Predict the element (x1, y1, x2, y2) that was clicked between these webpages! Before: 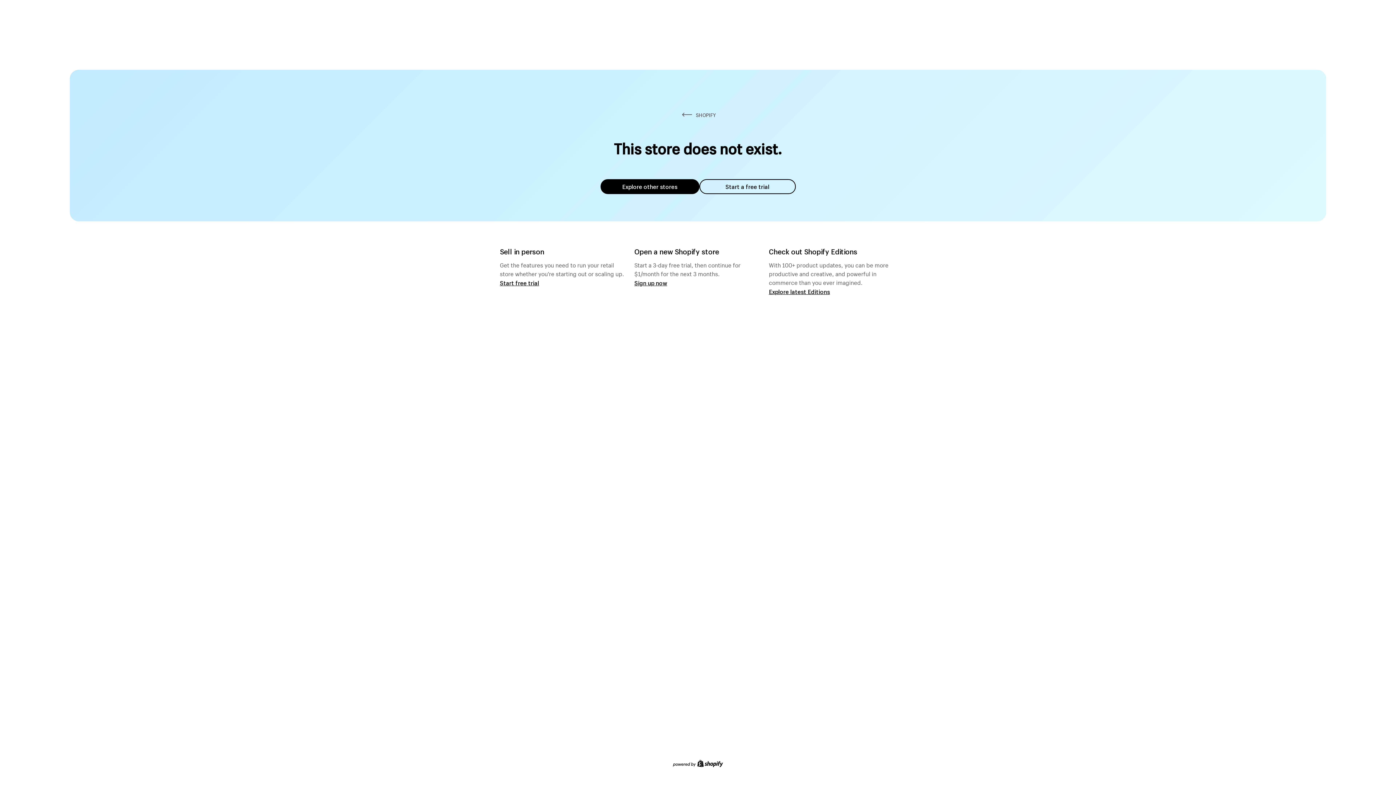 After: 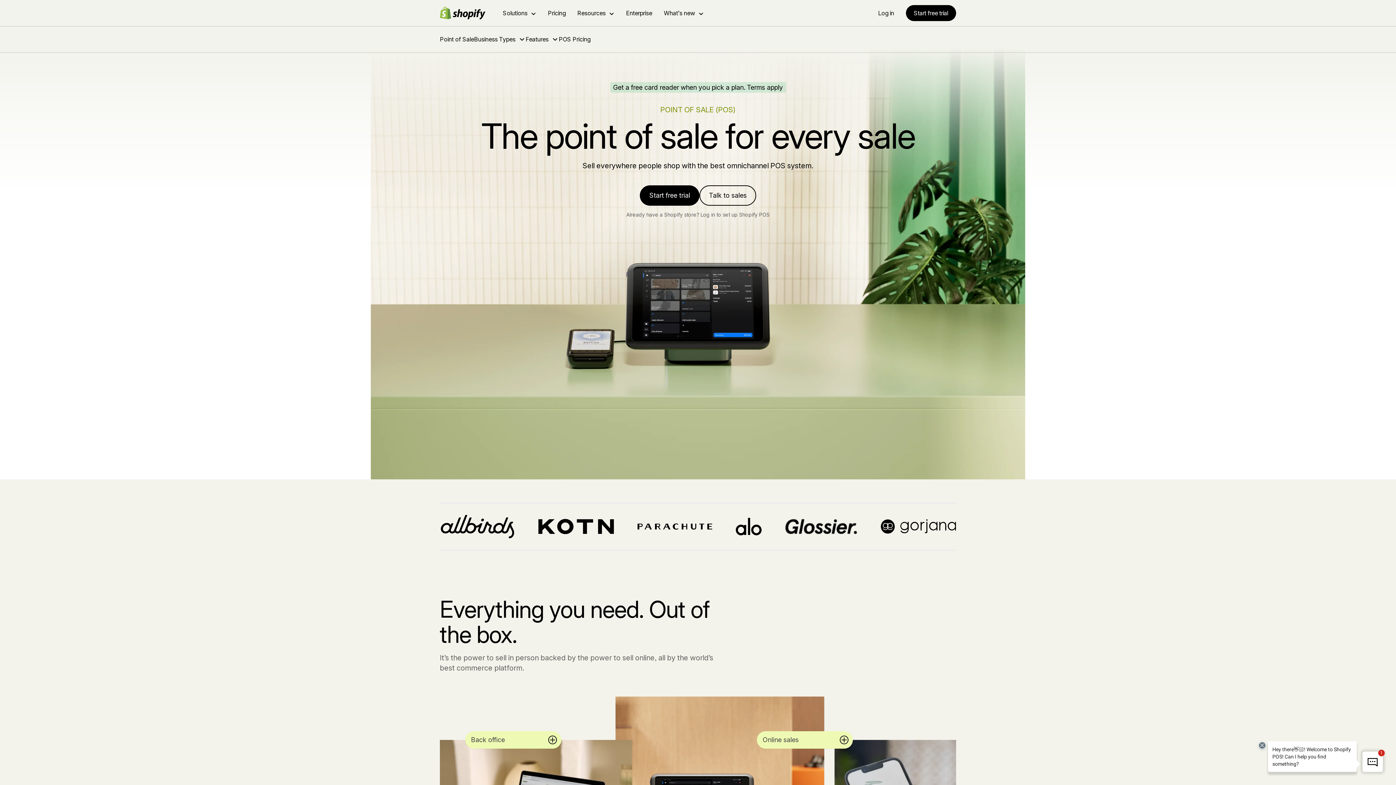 Action: bbox: (500, 279, 539, 286) label: Start free trial